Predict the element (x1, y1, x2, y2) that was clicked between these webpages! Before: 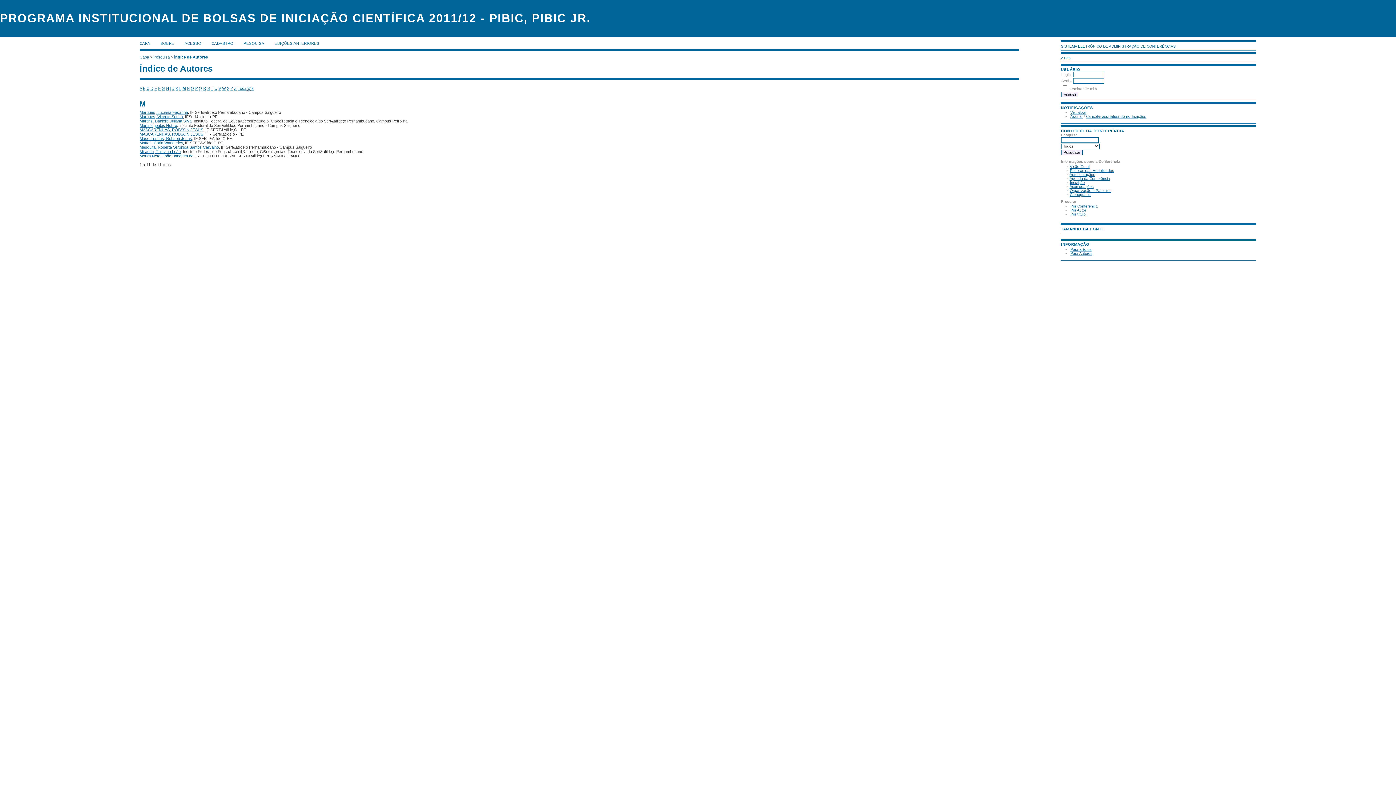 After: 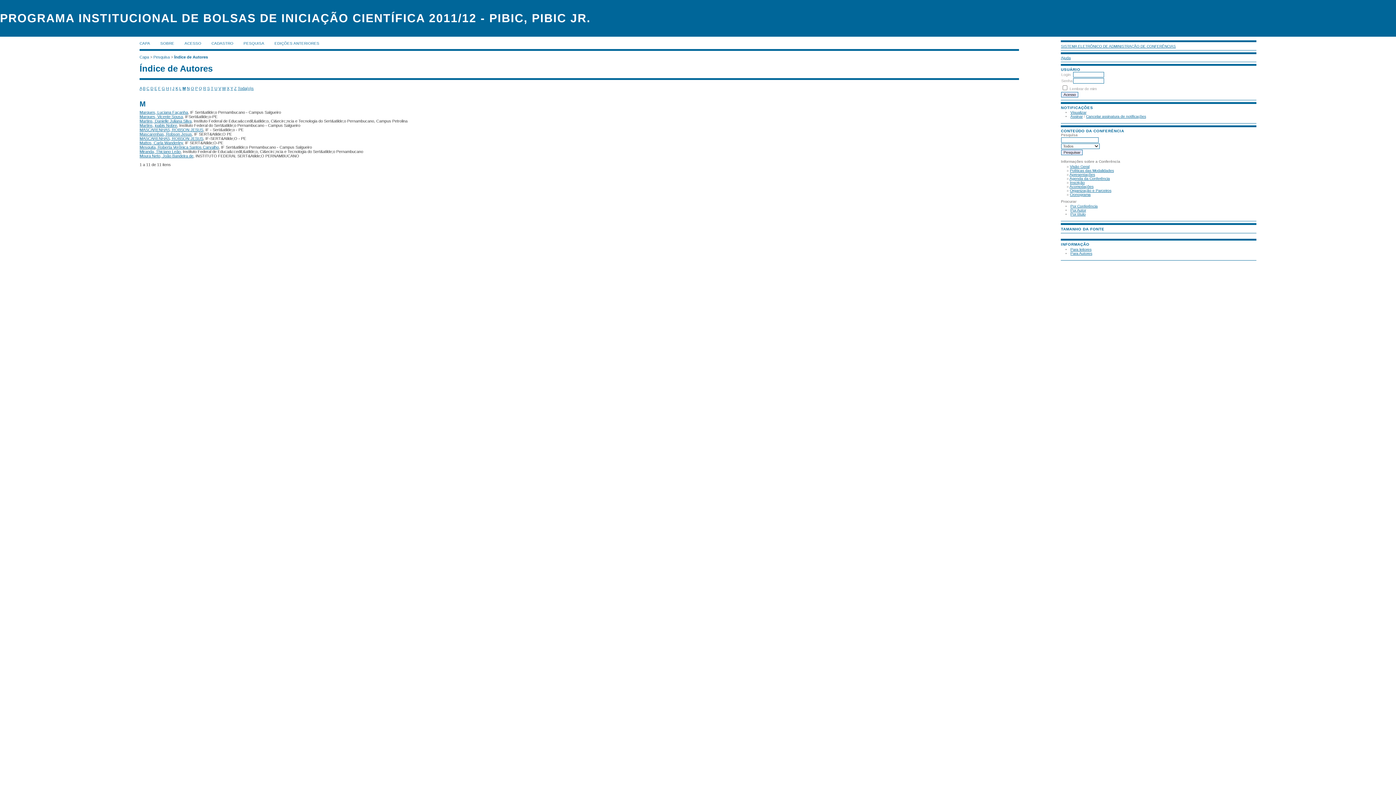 Action: bbox: (174, 54, 208, 59) label: Índice de Autores